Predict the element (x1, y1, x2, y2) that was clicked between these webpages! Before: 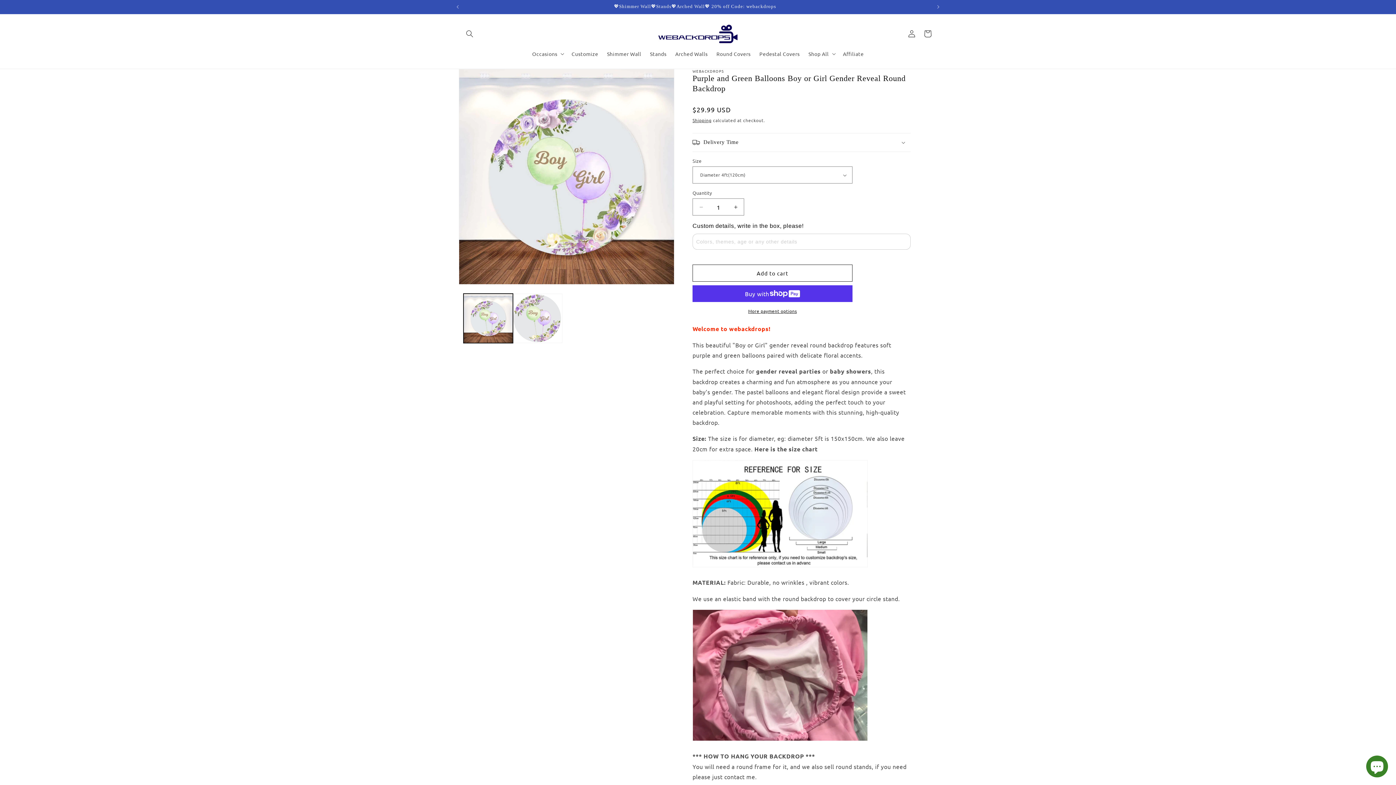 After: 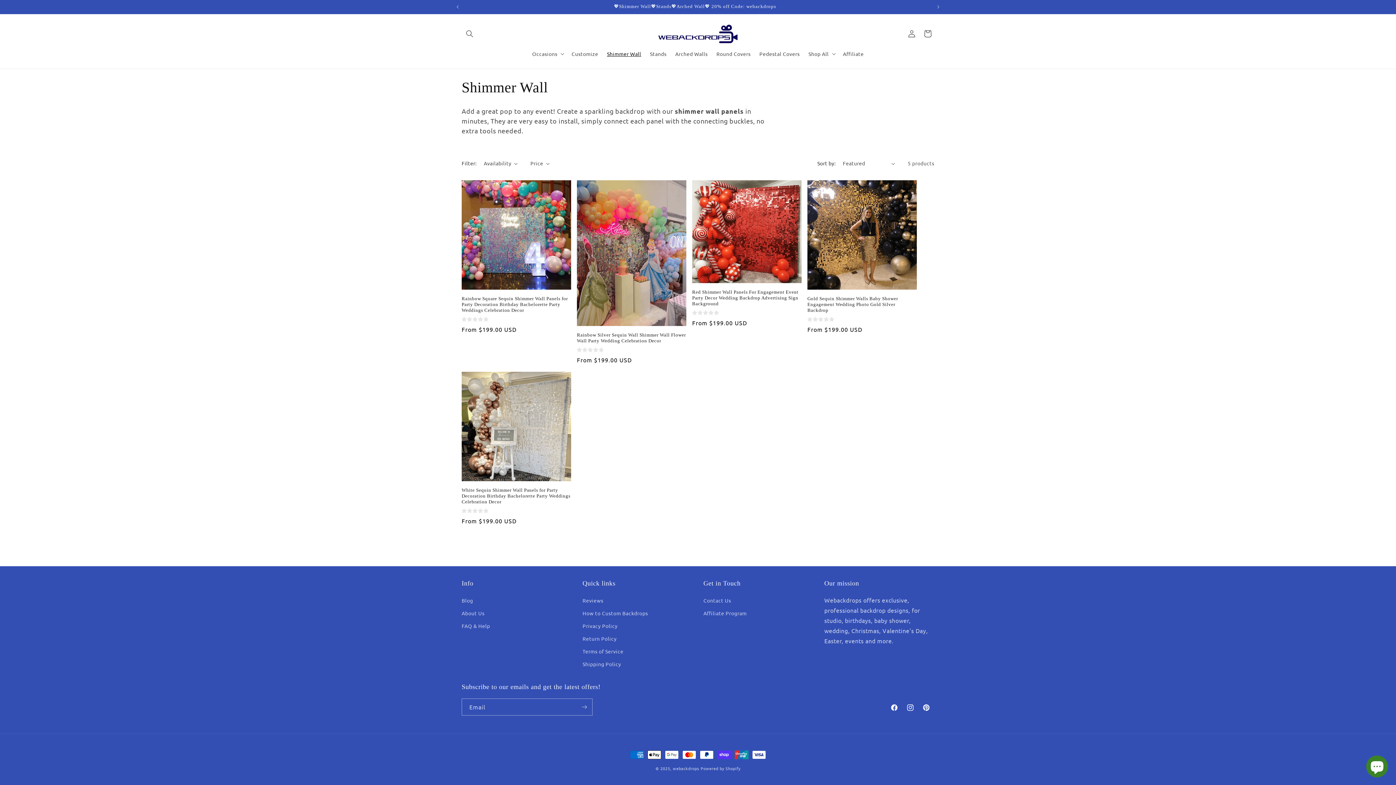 Action: label: Shimmer Wall bbox: (602, 46, 645, 61)